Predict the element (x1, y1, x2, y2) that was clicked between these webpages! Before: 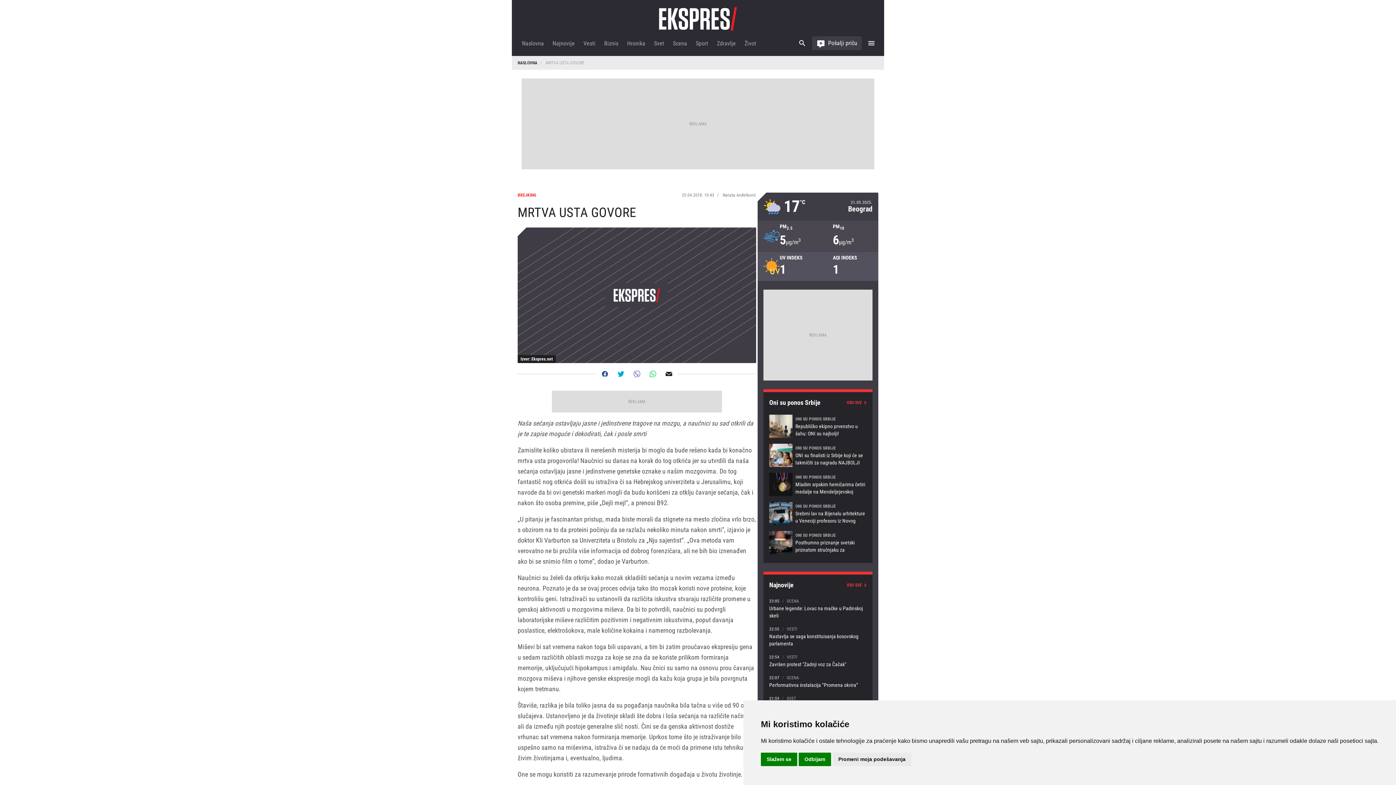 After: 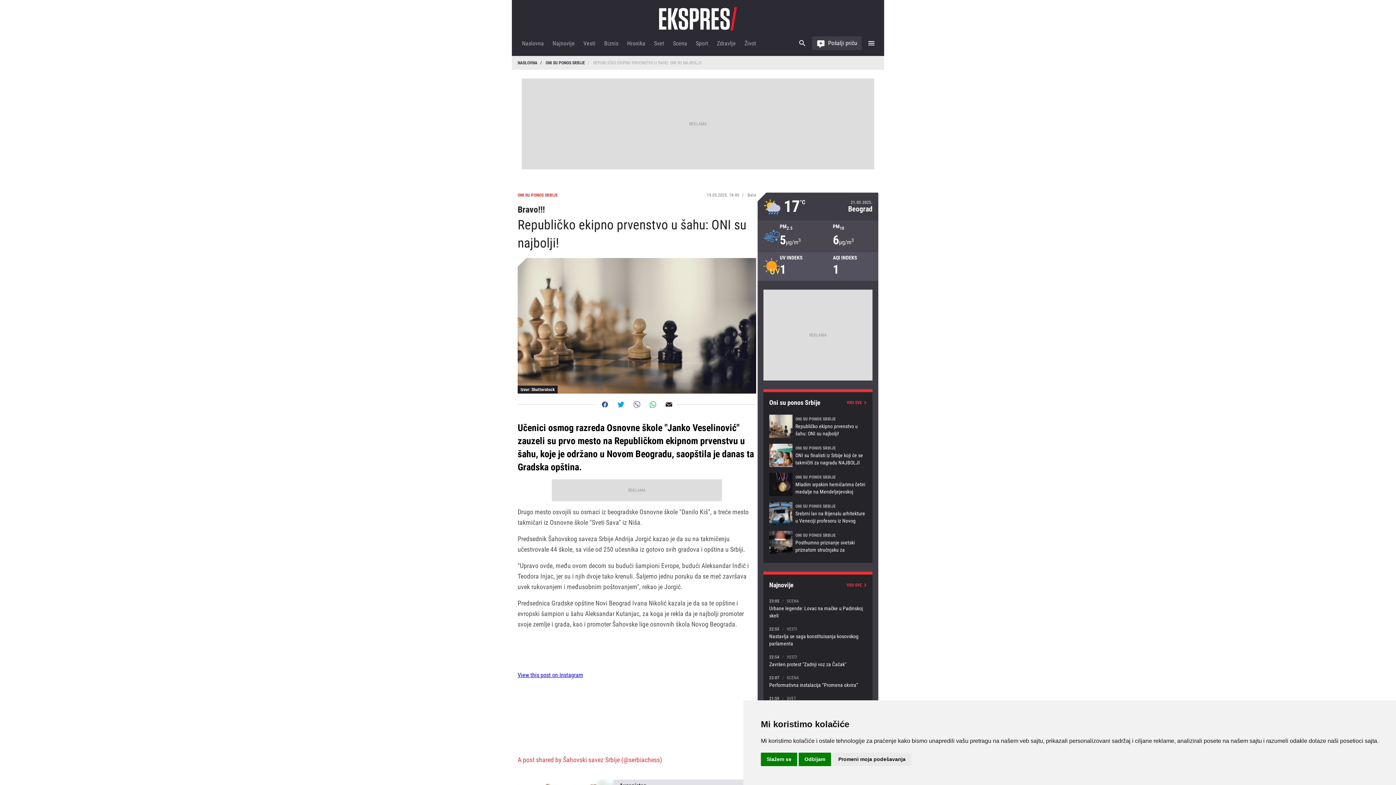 Action: bbox: (769, 414, 866, 438) label: Republičko ekipno prvenstvo u šahu: ONI su najbolji!